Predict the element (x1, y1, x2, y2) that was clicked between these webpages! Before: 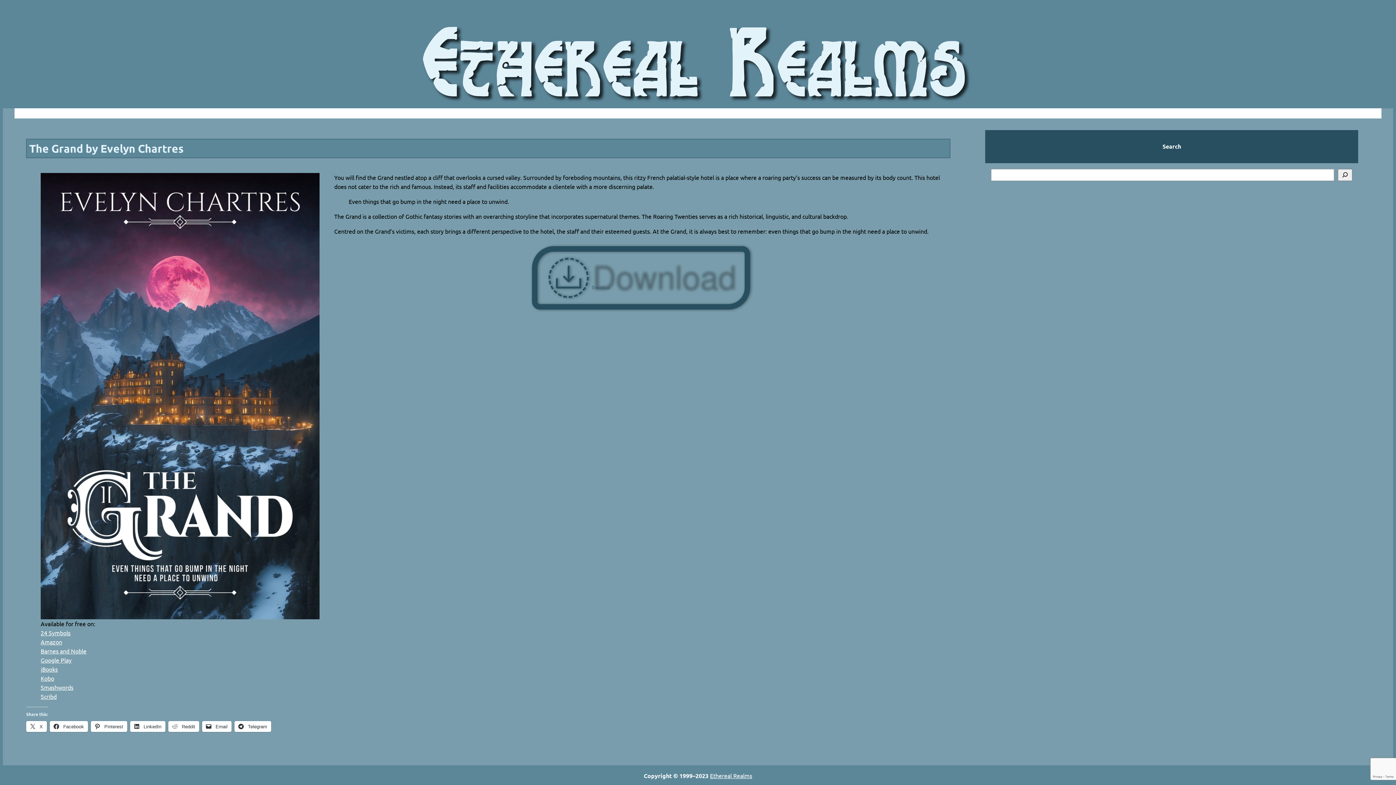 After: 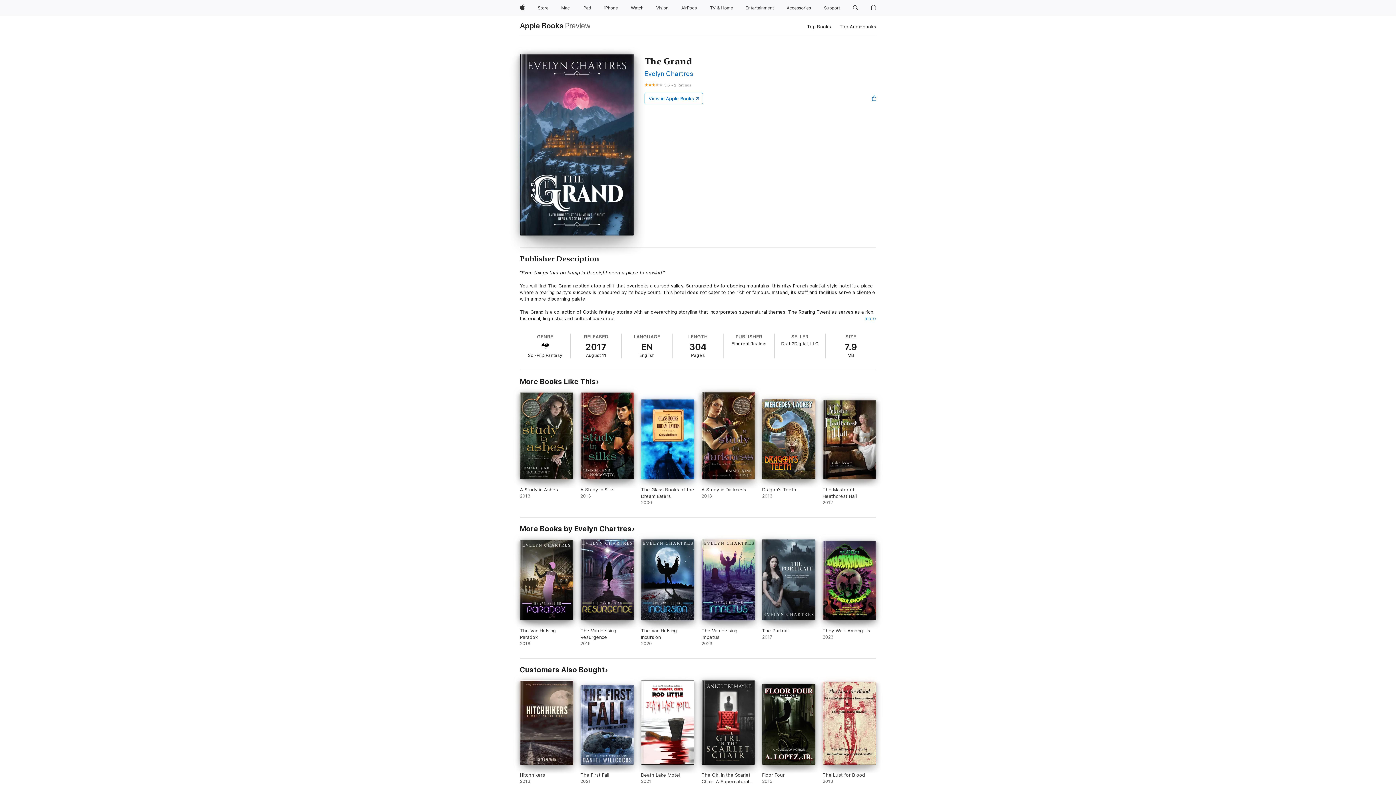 Action: bbox: (40, 665, 57, 673) label: iBooks